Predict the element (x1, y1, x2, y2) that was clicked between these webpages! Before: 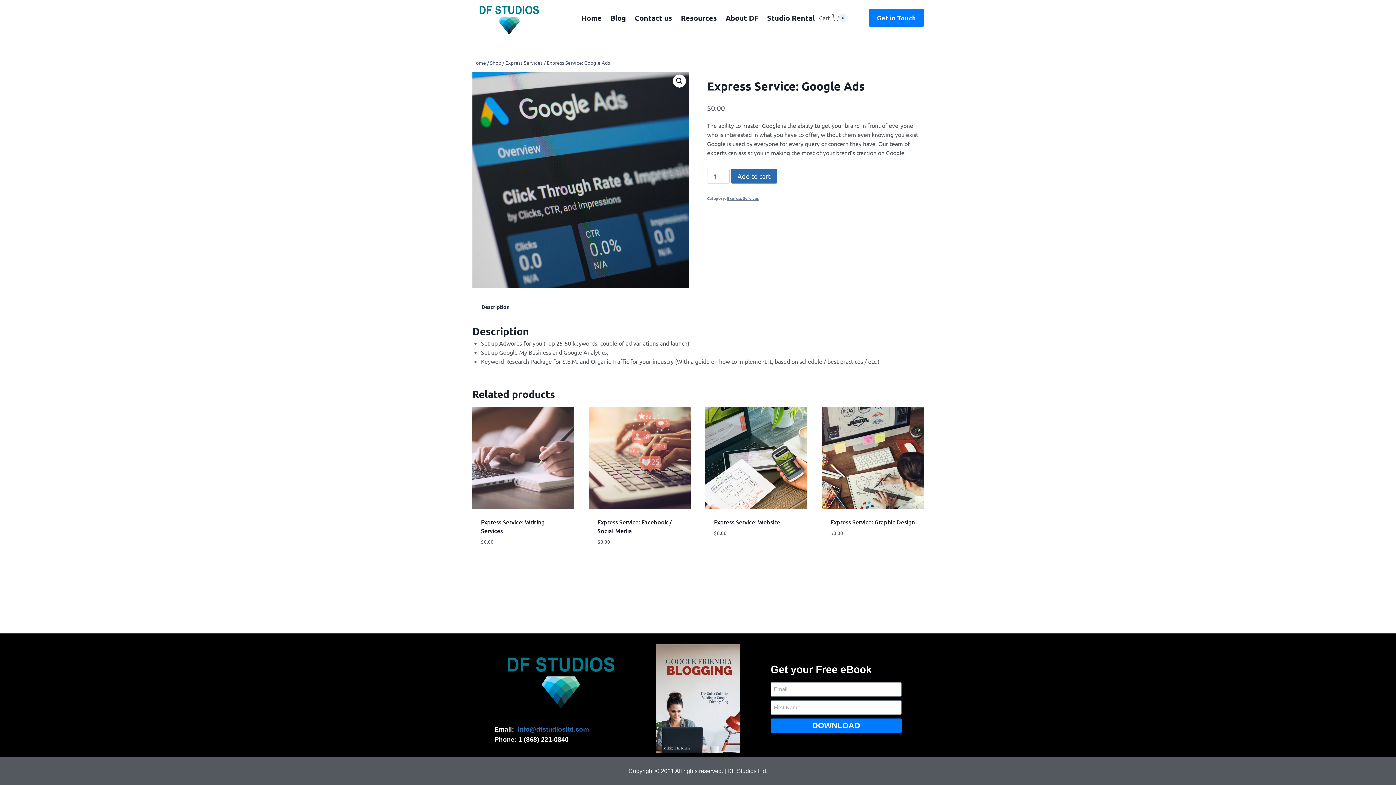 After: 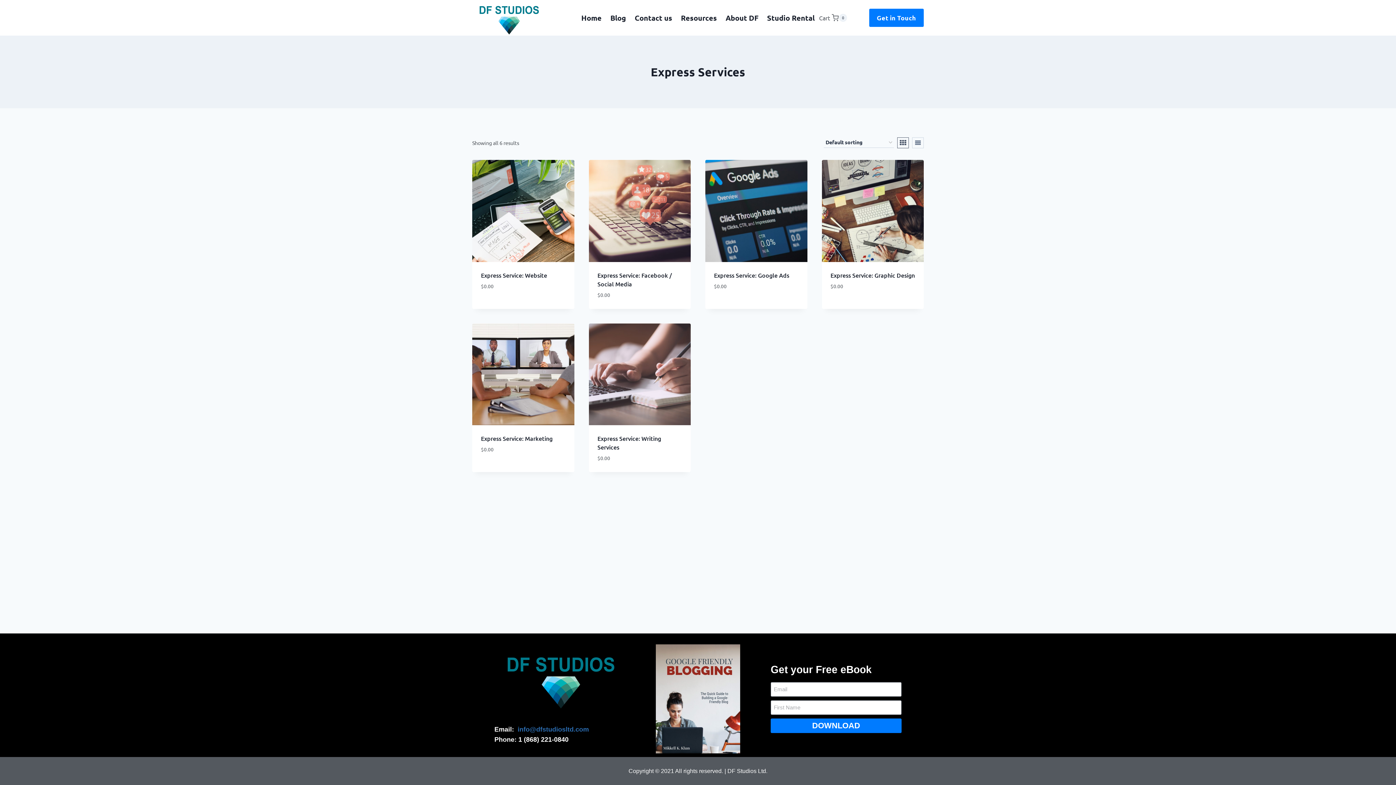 Action: label: Express Services bbox: (505, 59, 542, 65)